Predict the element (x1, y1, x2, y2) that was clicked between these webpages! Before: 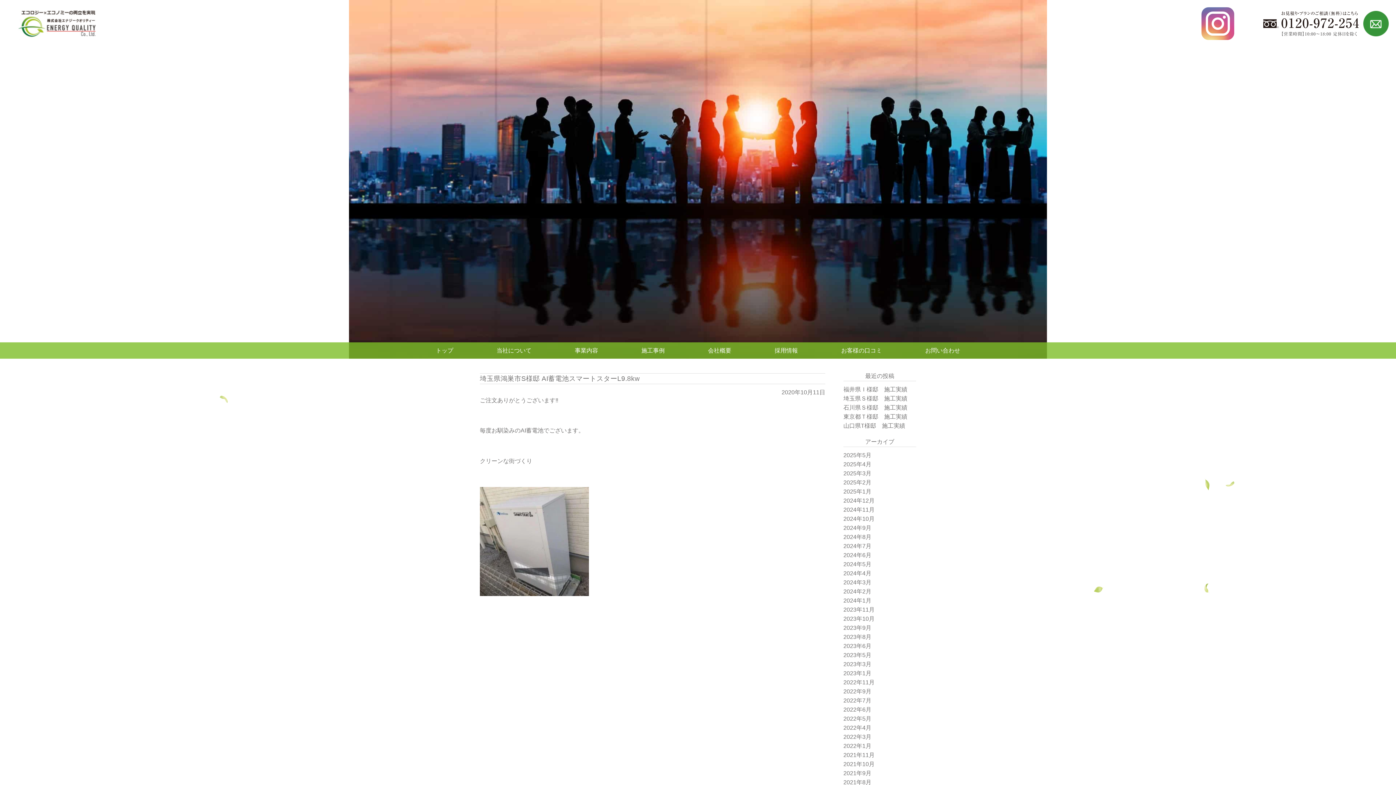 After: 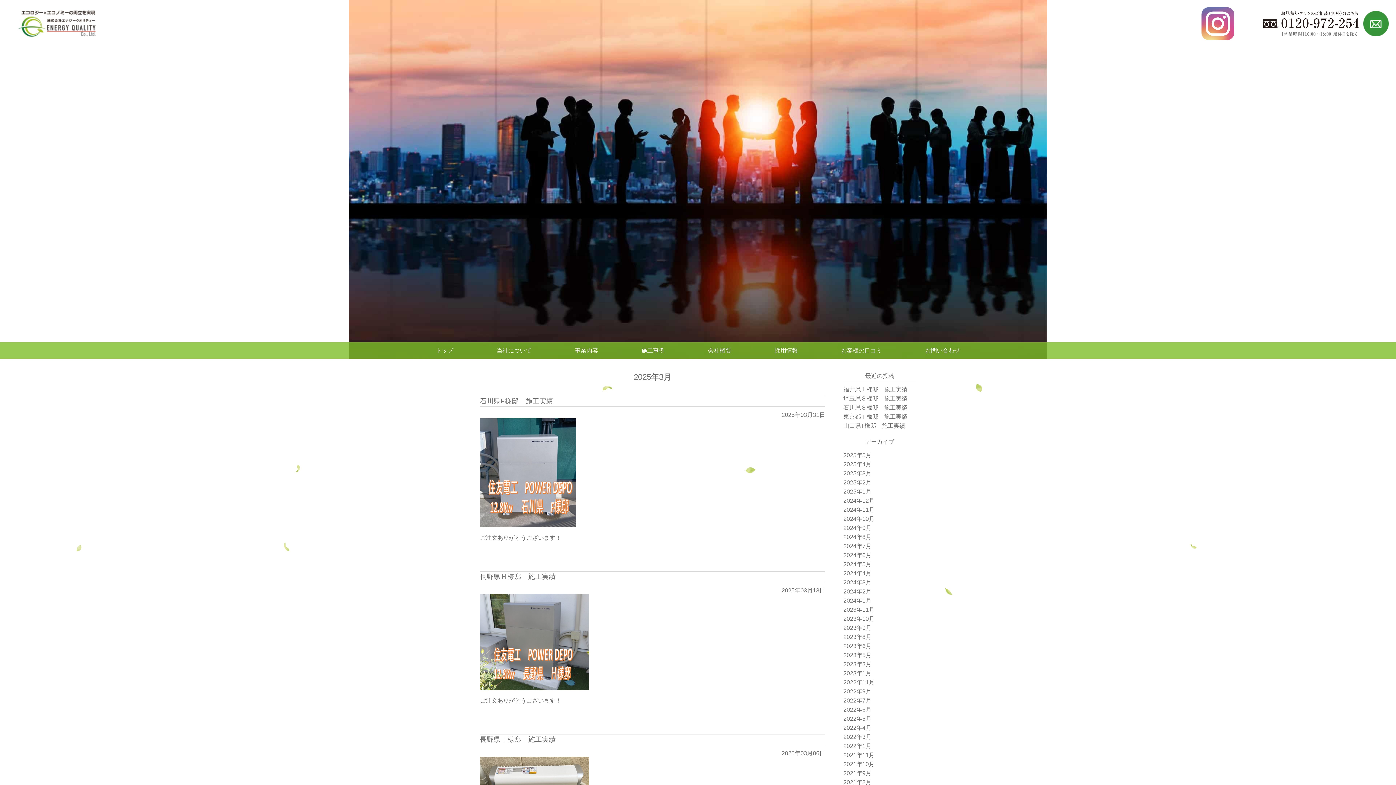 Action: bbox: (843, 470, 871, 476) label: 2025年3月